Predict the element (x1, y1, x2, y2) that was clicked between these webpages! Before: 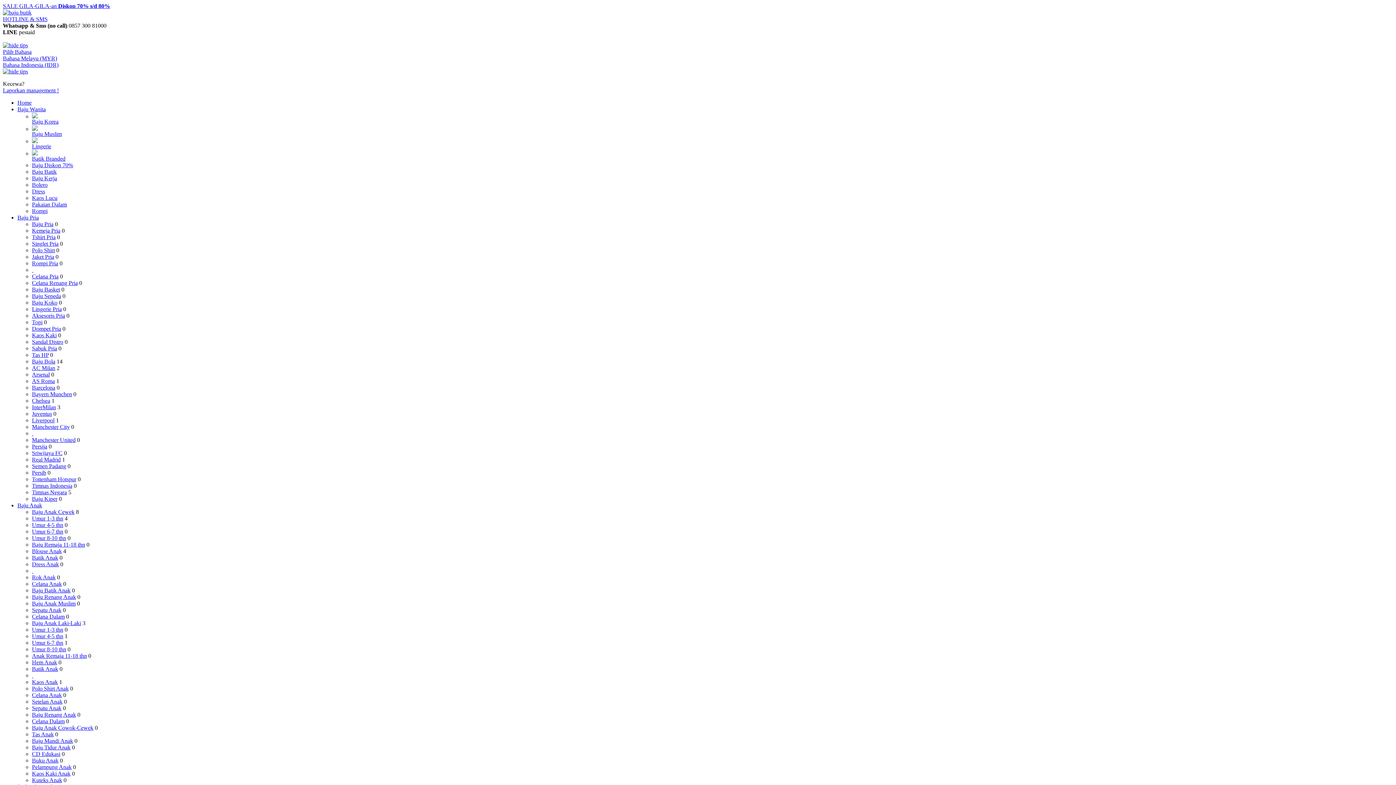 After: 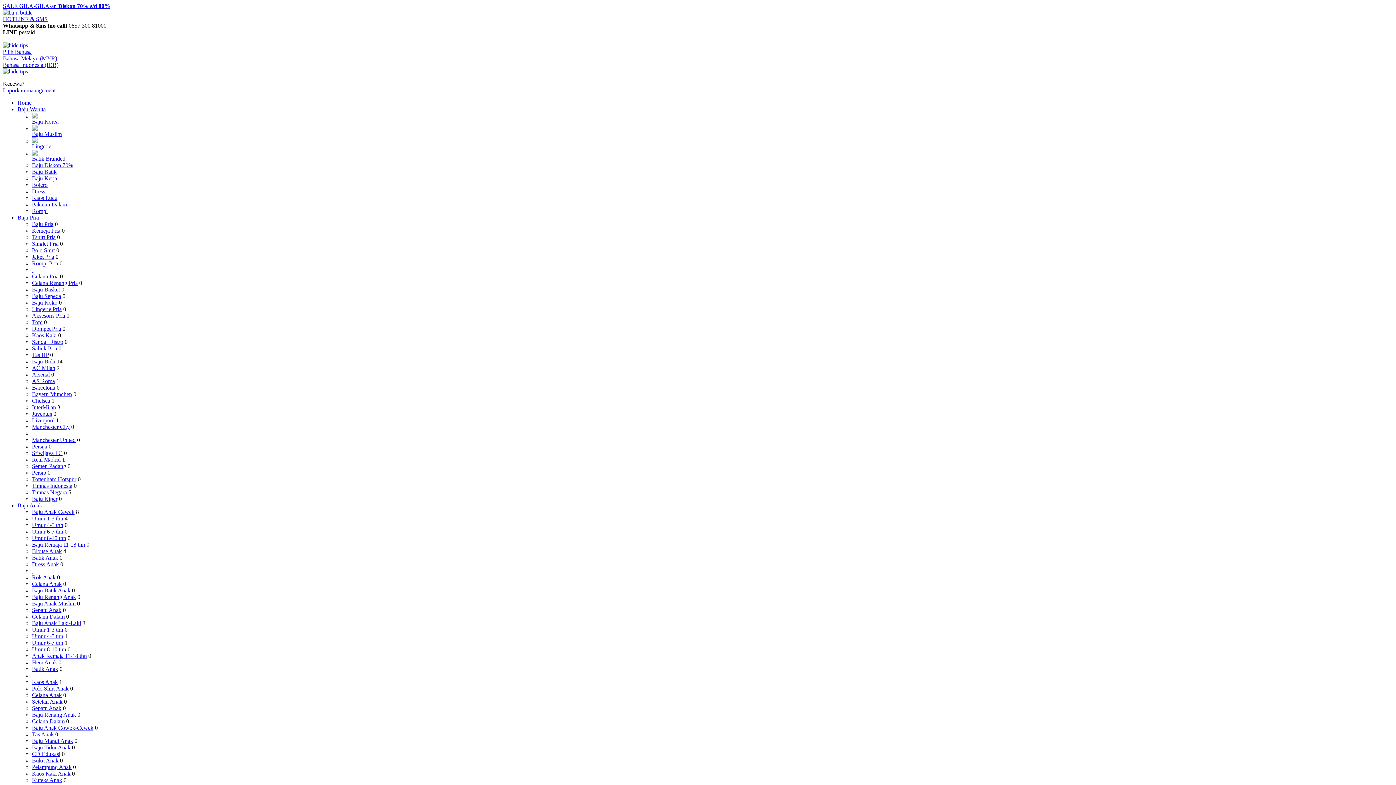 Action: label: Baju Remaja 11-18 thn bbox: (32, 541, 85, 548)